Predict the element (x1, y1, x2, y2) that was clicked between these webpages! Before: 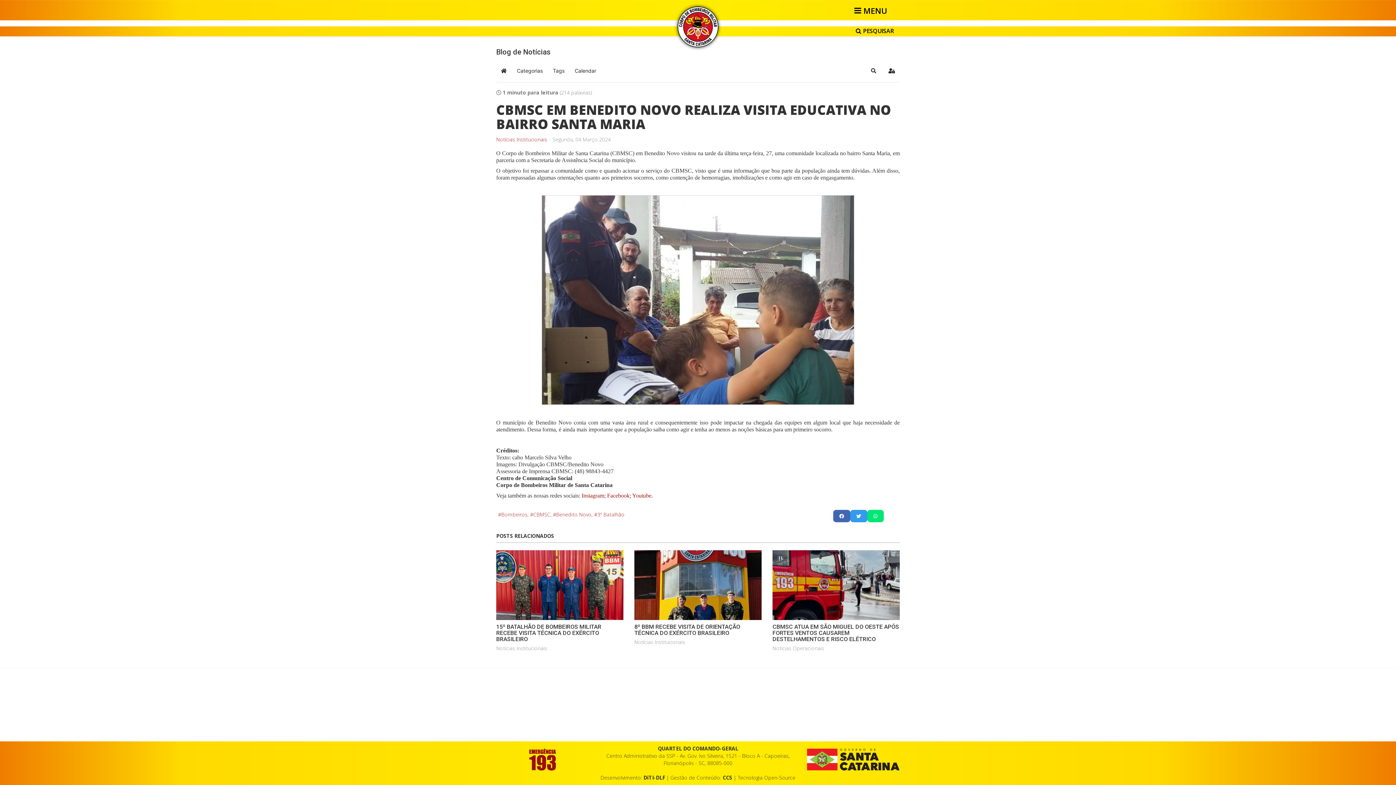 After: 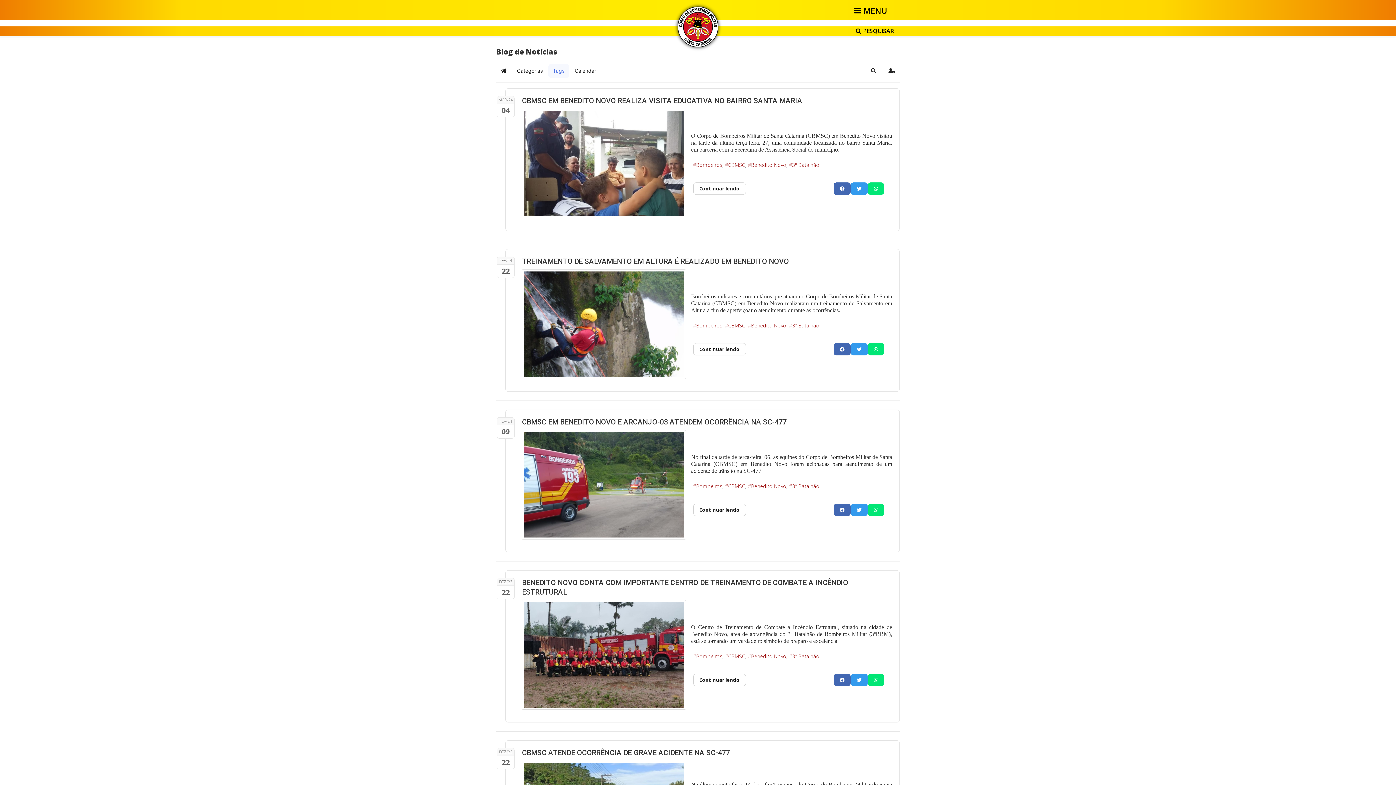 Action: label: Benedito Novo bbox: (553, 510, 591, 519)